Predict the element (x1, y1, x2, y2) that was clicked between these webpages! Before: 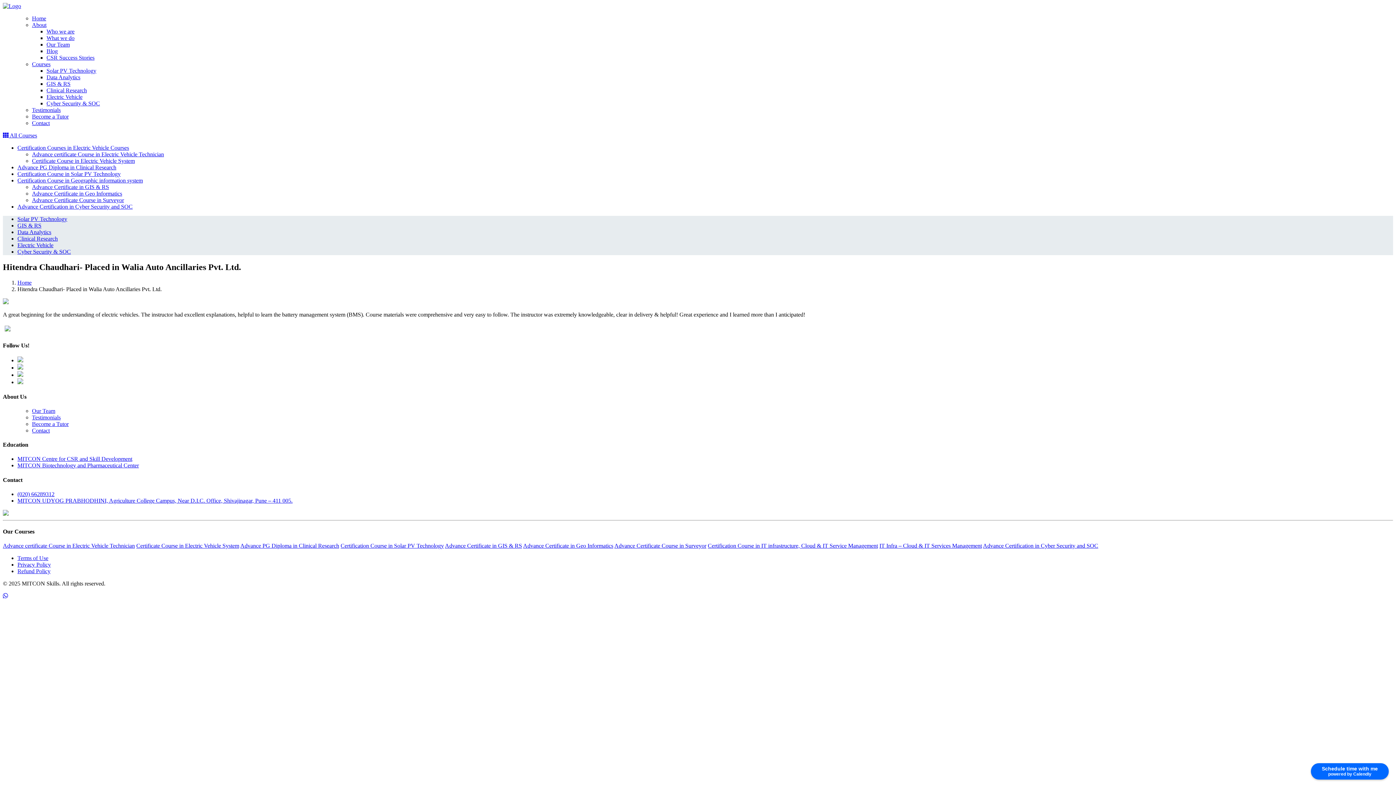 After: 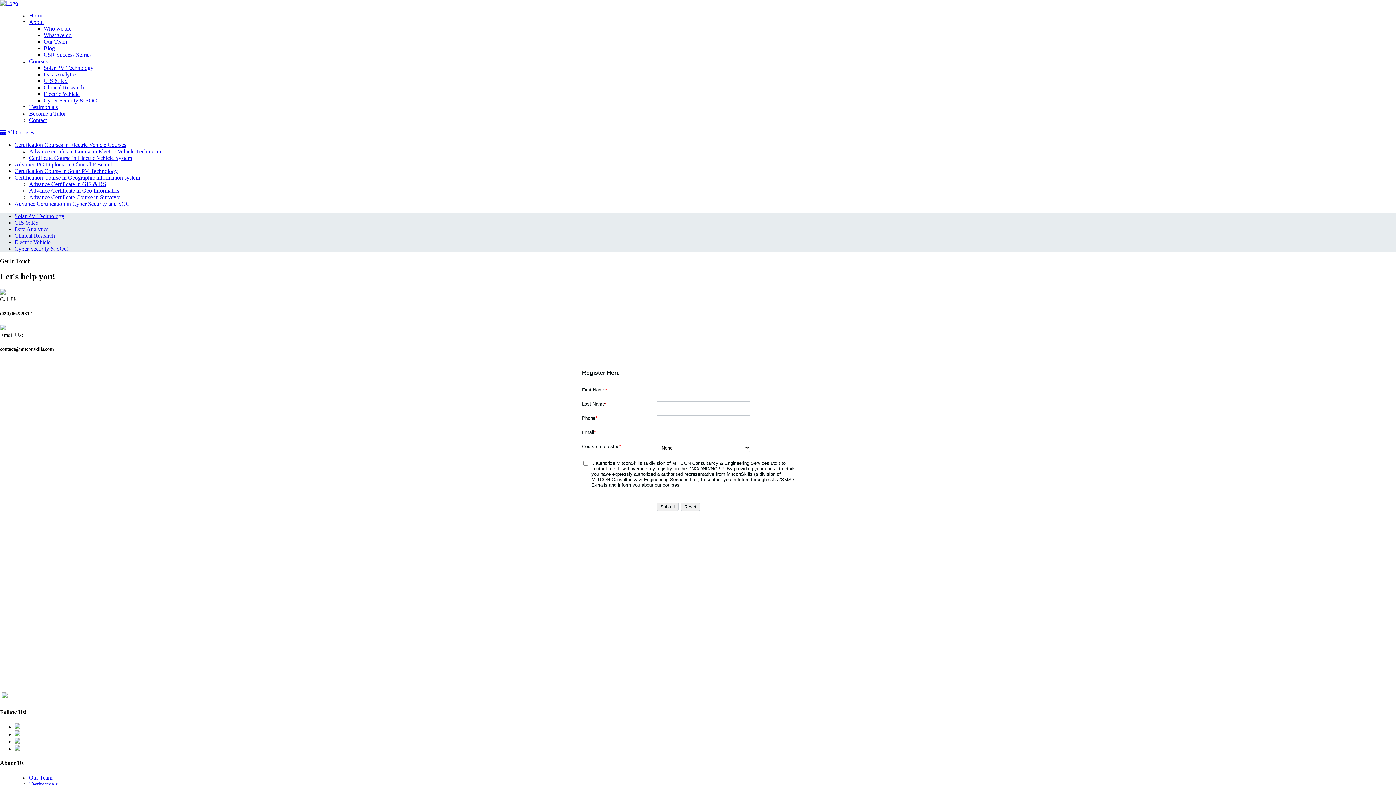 Action: bbox: (32, 120, 49, 126) label: Contact